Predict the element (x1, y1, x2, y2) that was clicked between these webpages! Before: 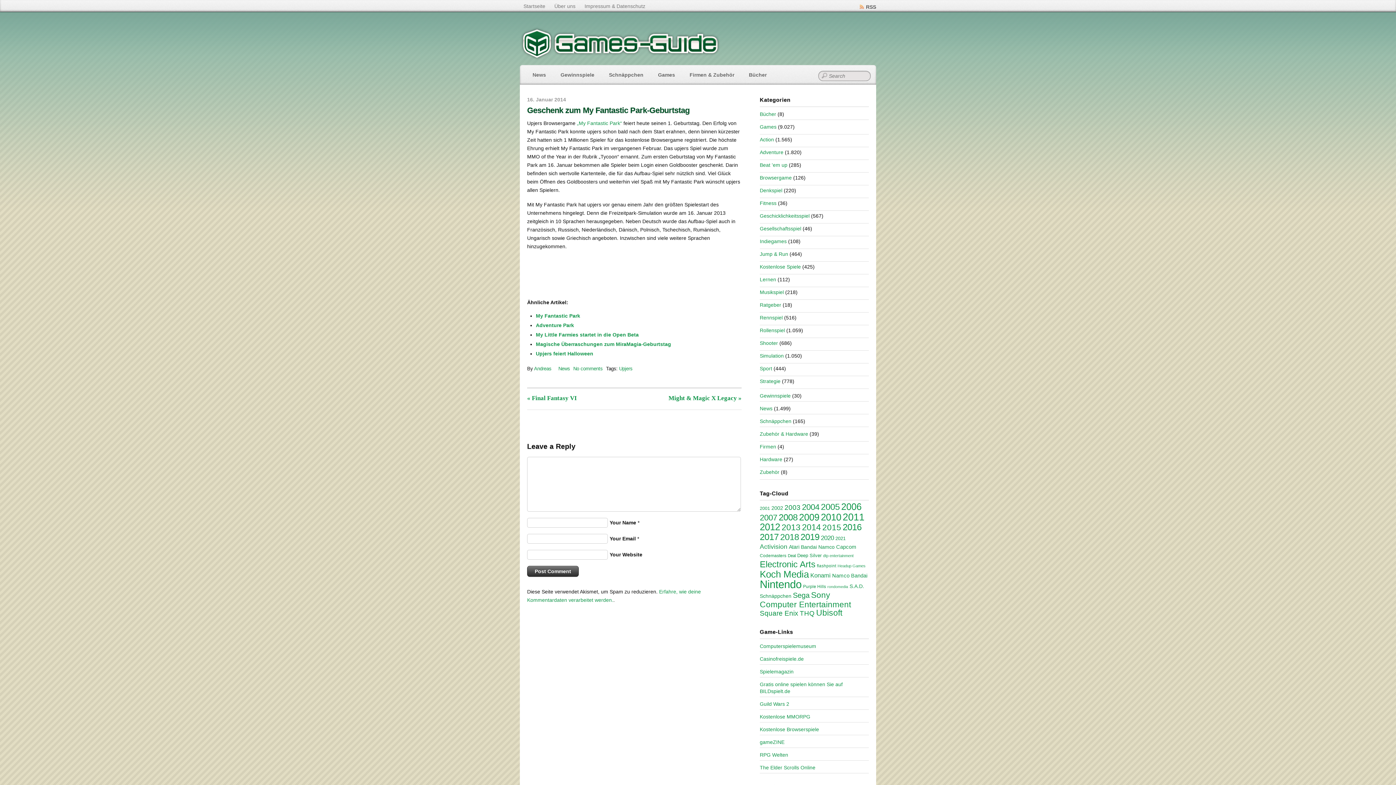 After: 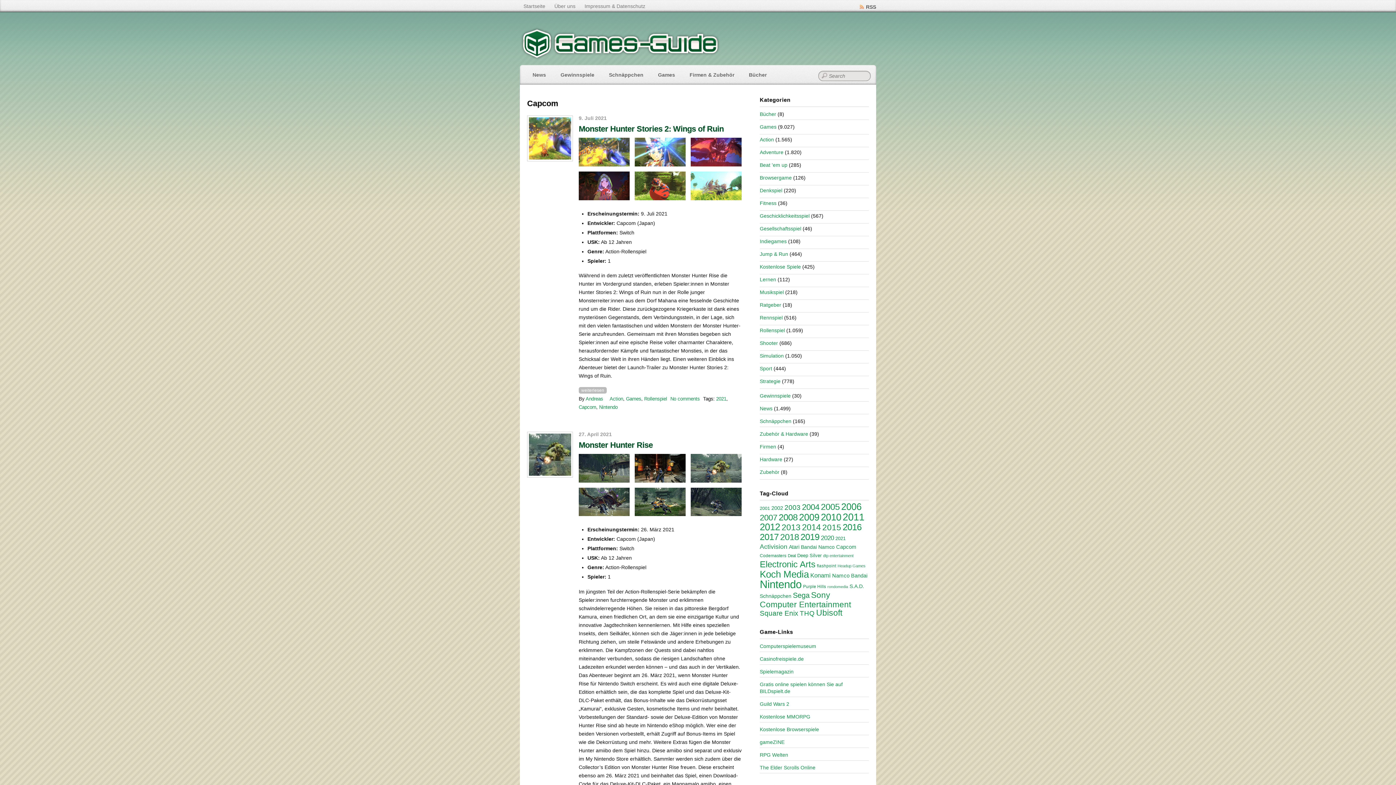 Action: bbox: (836, 544, 856, 550) label: Capcom (161 Einträge)